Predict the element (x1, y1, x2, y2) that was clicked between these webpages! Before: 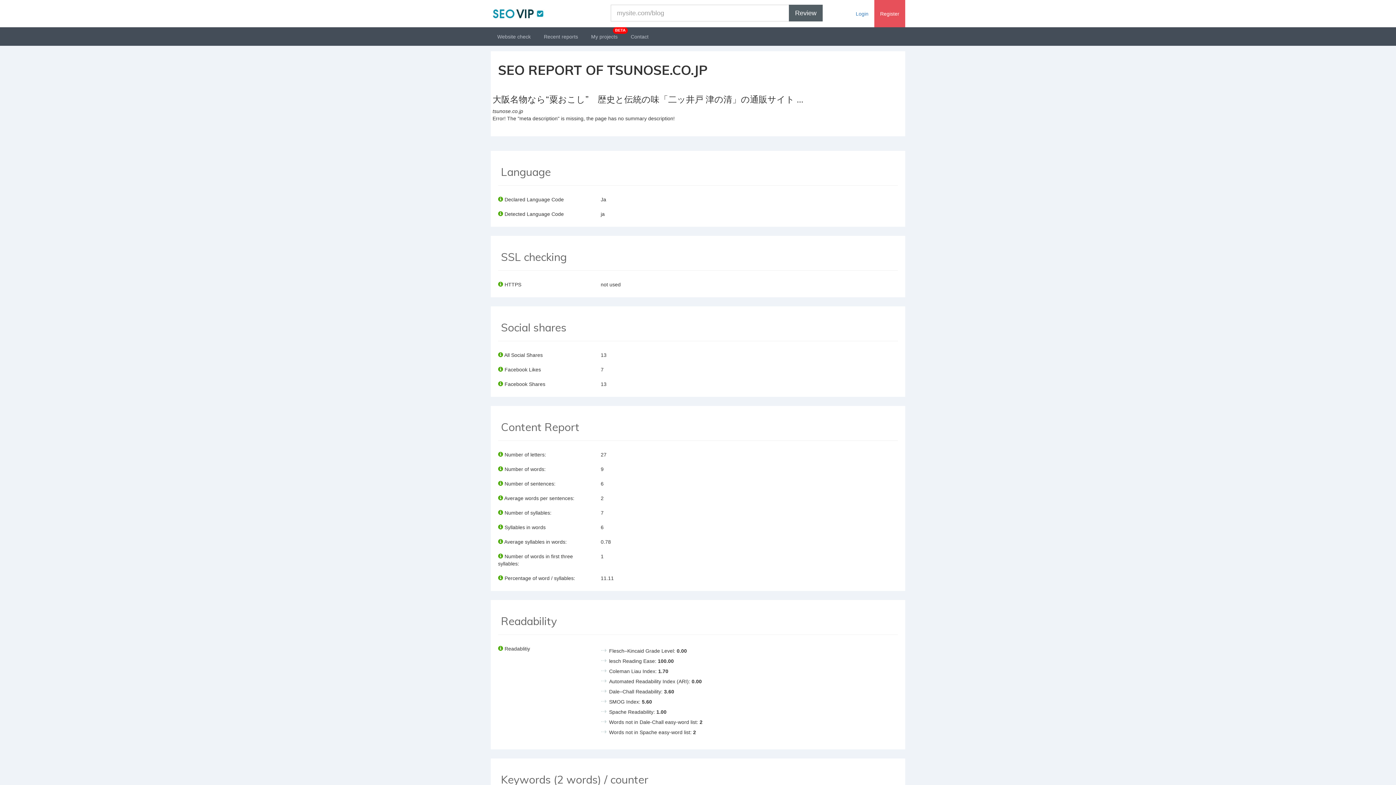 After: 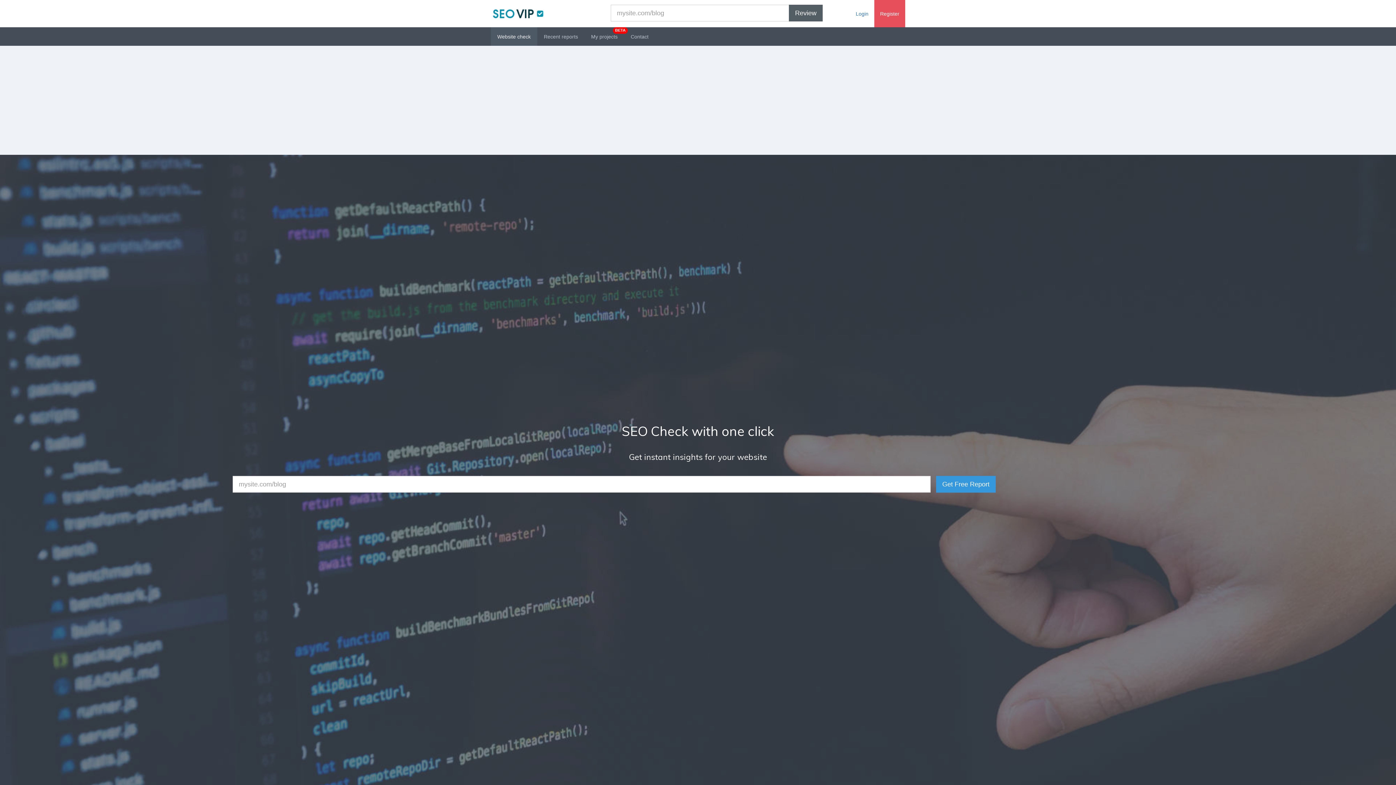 Action: label: Website check bbox: (490, 27, 537, 45)